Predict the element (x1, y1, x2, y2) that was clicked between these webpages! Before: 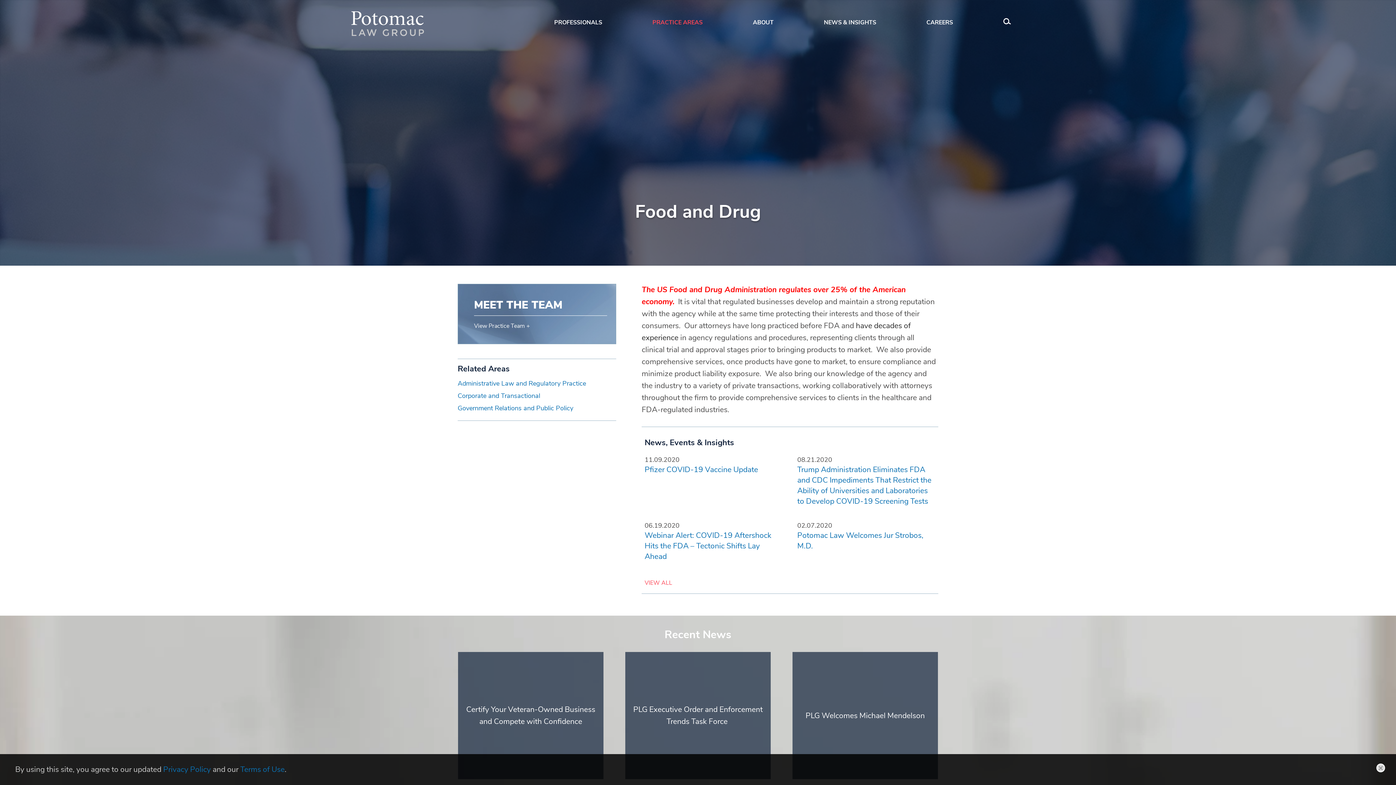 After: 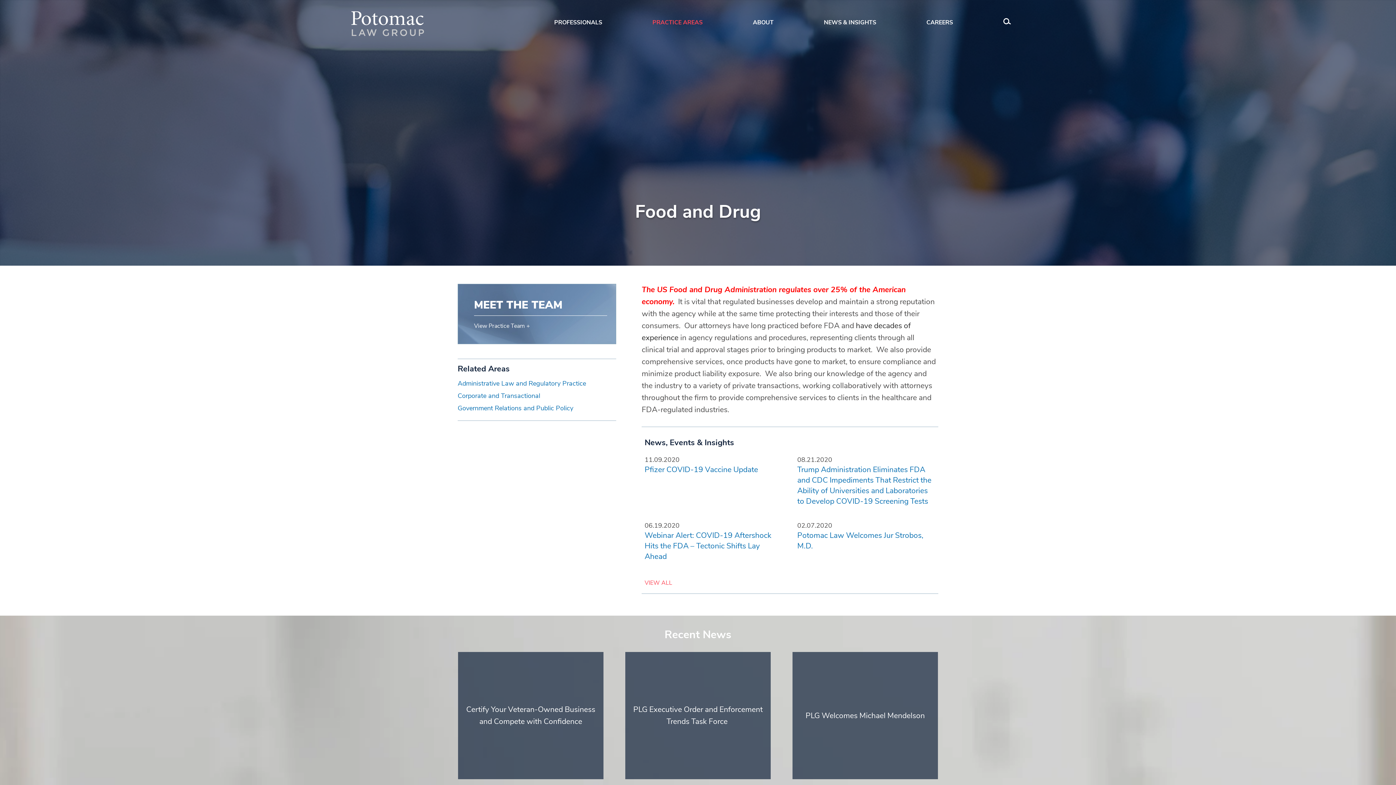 Action: bbox: (1376, 763, 1385, 772) label: Close